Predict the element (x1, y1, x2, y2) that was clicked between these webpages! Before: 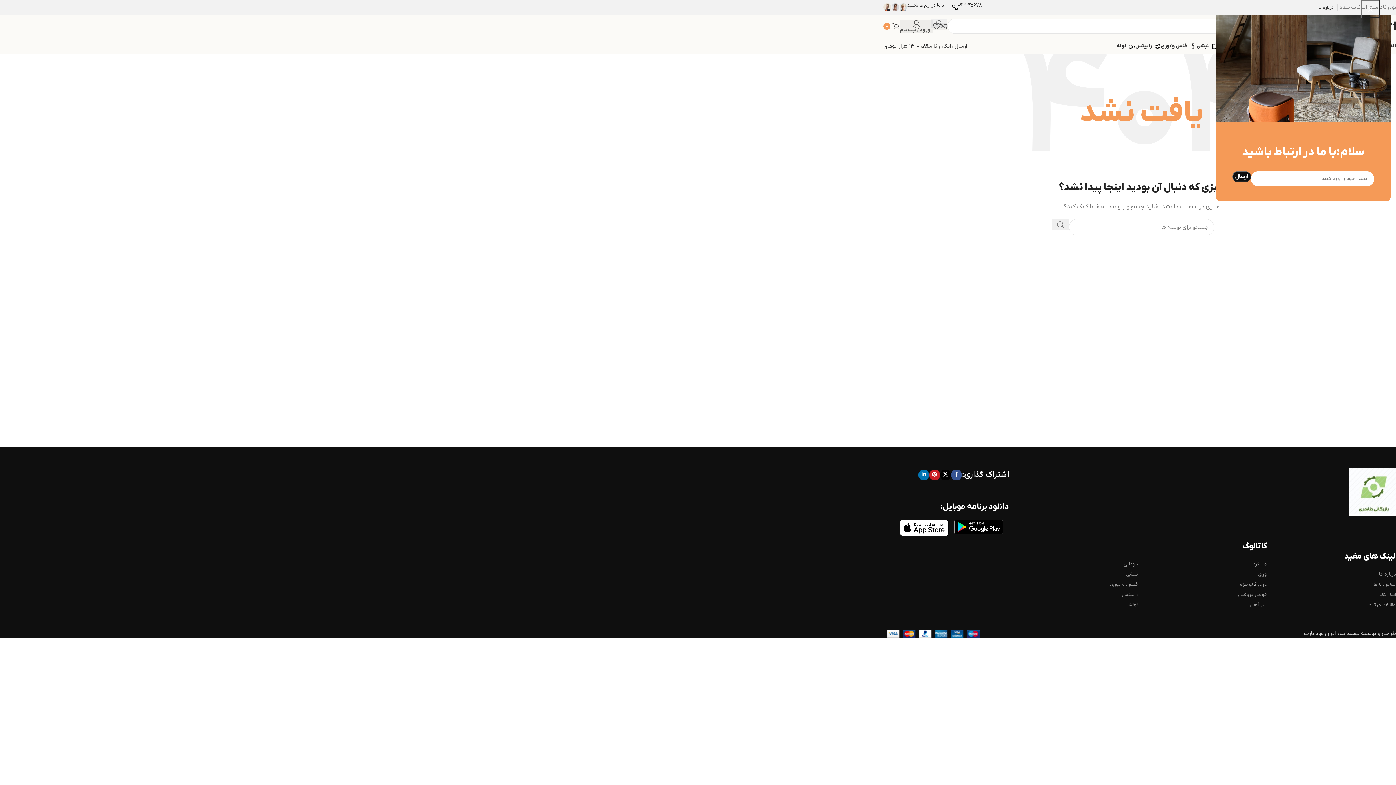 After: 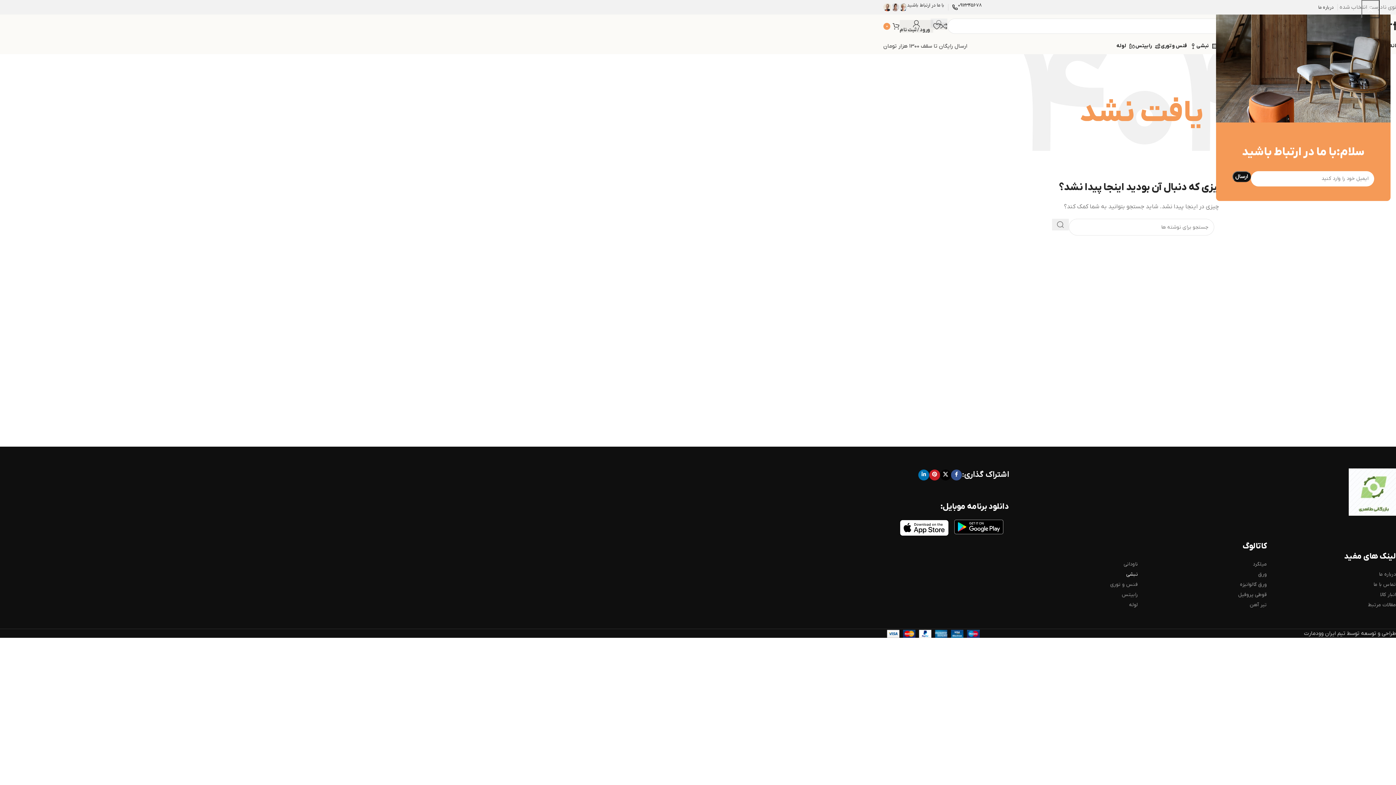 Action: bbox: (1016, 569, 1138, 580) label: نبشی